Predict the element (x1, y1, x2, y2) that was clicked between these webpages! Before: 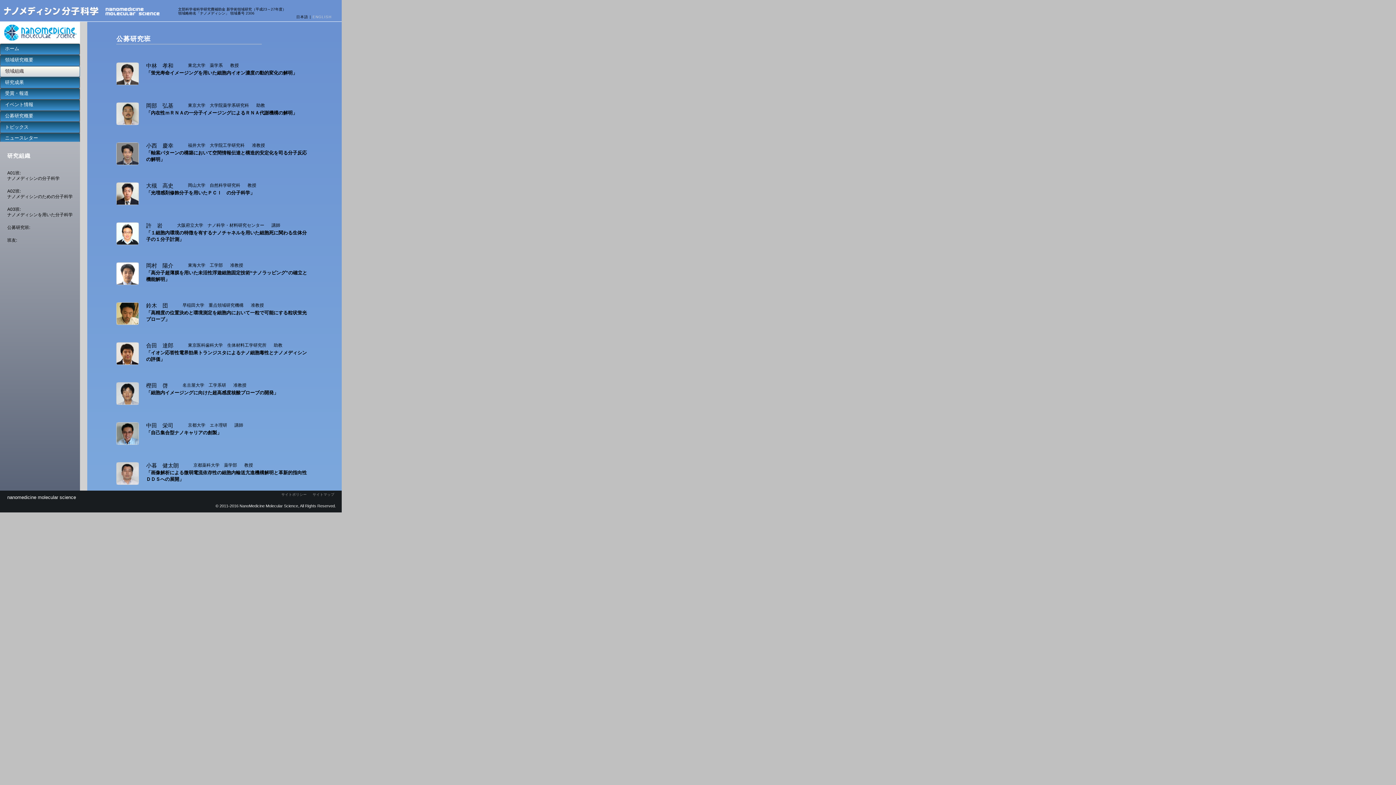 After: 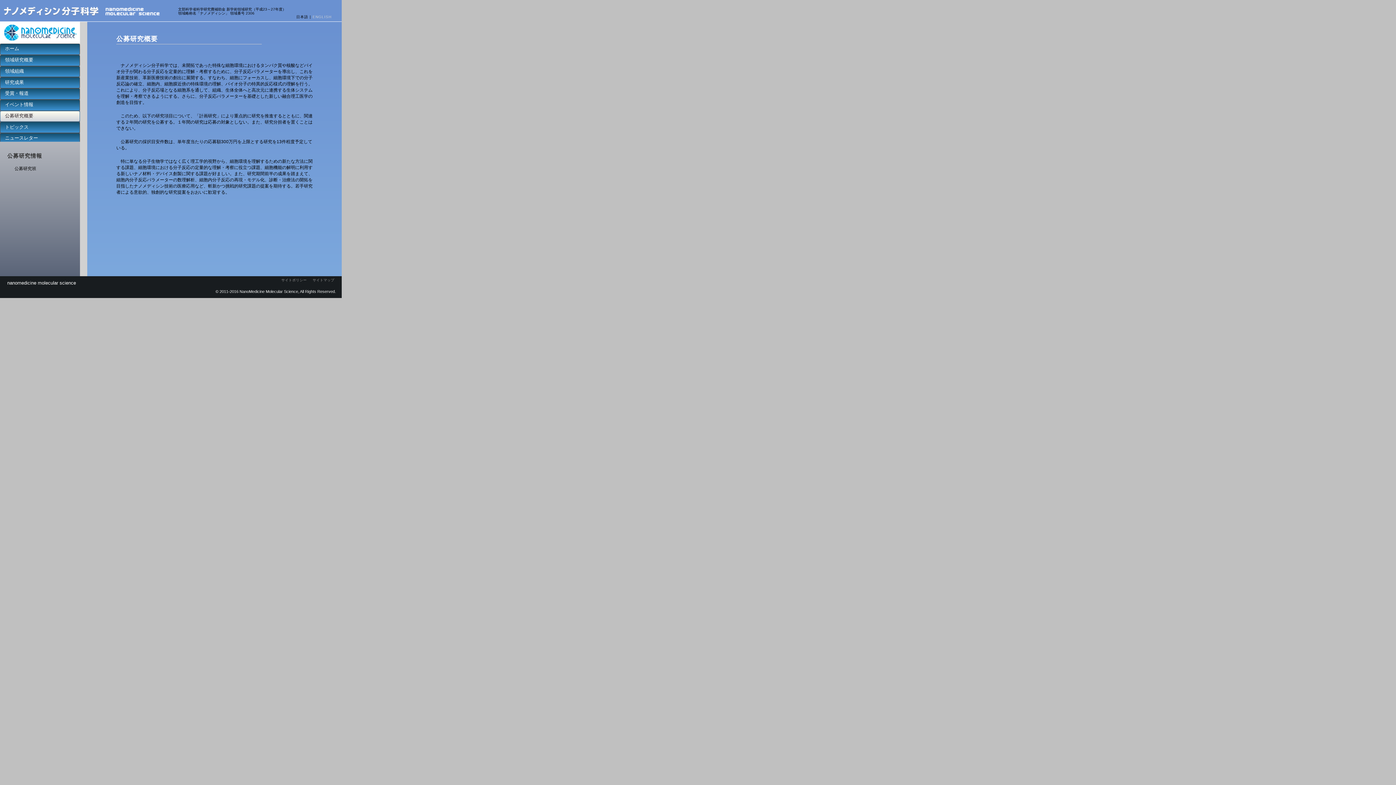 Action: bbox: (0, 110, 80, 121) label: 公募研究概要